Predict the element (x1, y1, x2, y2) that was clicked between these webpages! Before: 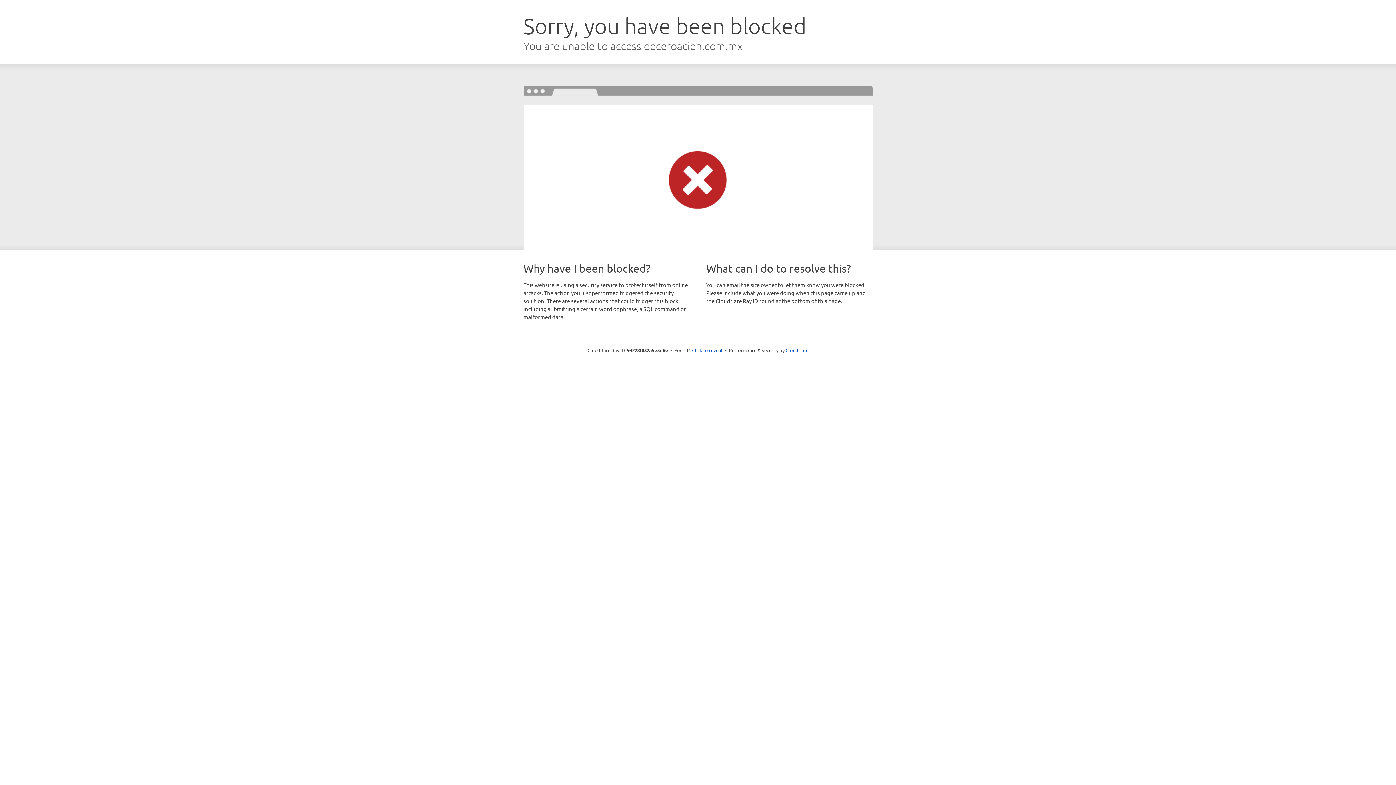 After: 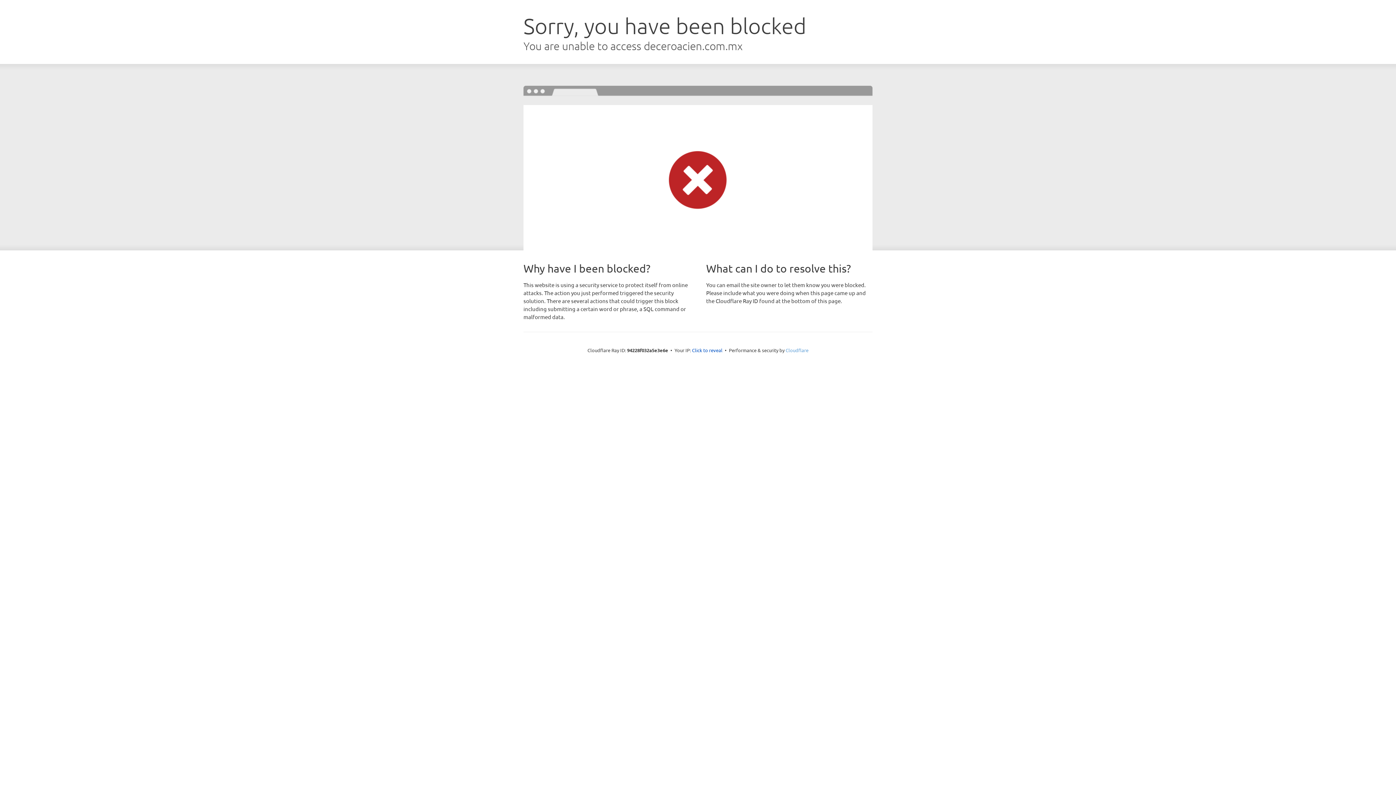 Action: label: Cloudflare bbox: (785, 347, 808, 353)